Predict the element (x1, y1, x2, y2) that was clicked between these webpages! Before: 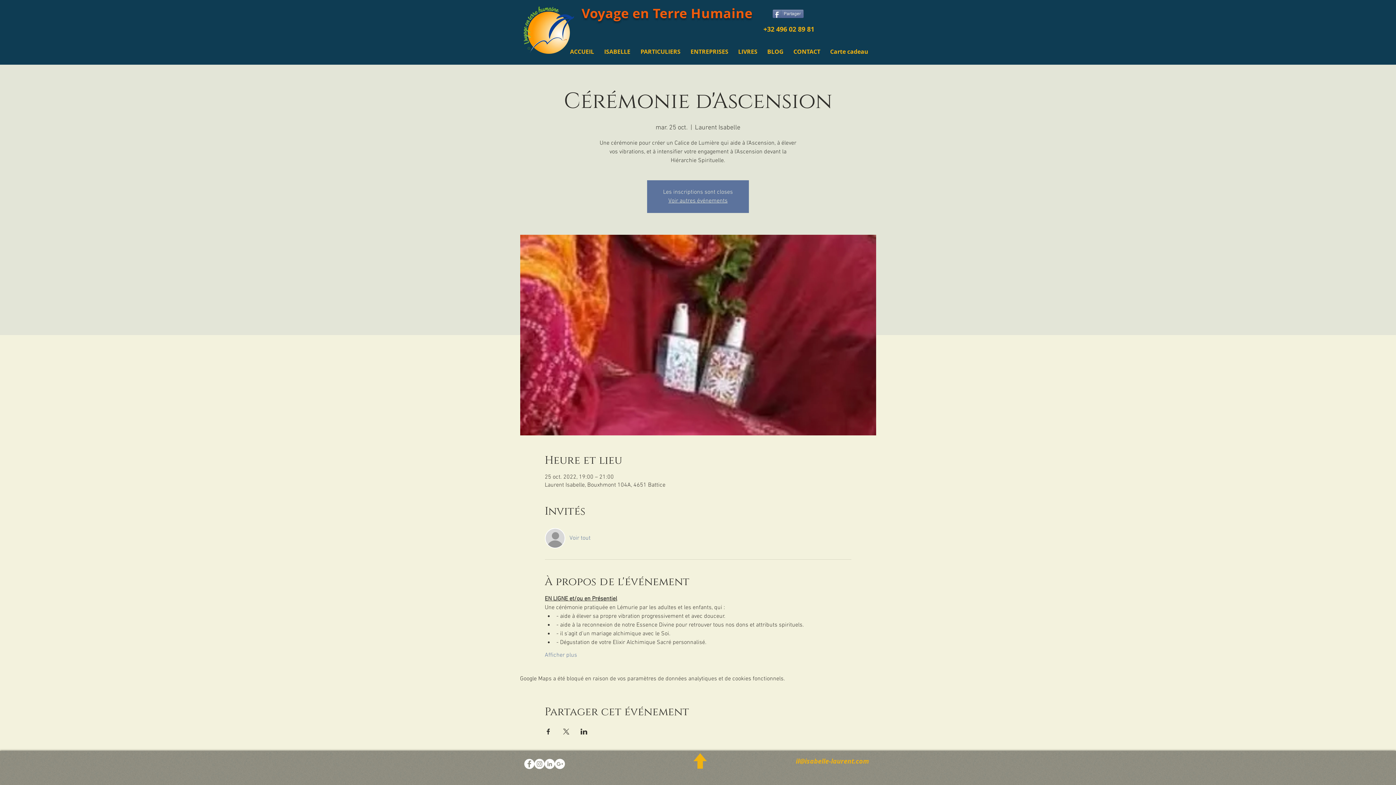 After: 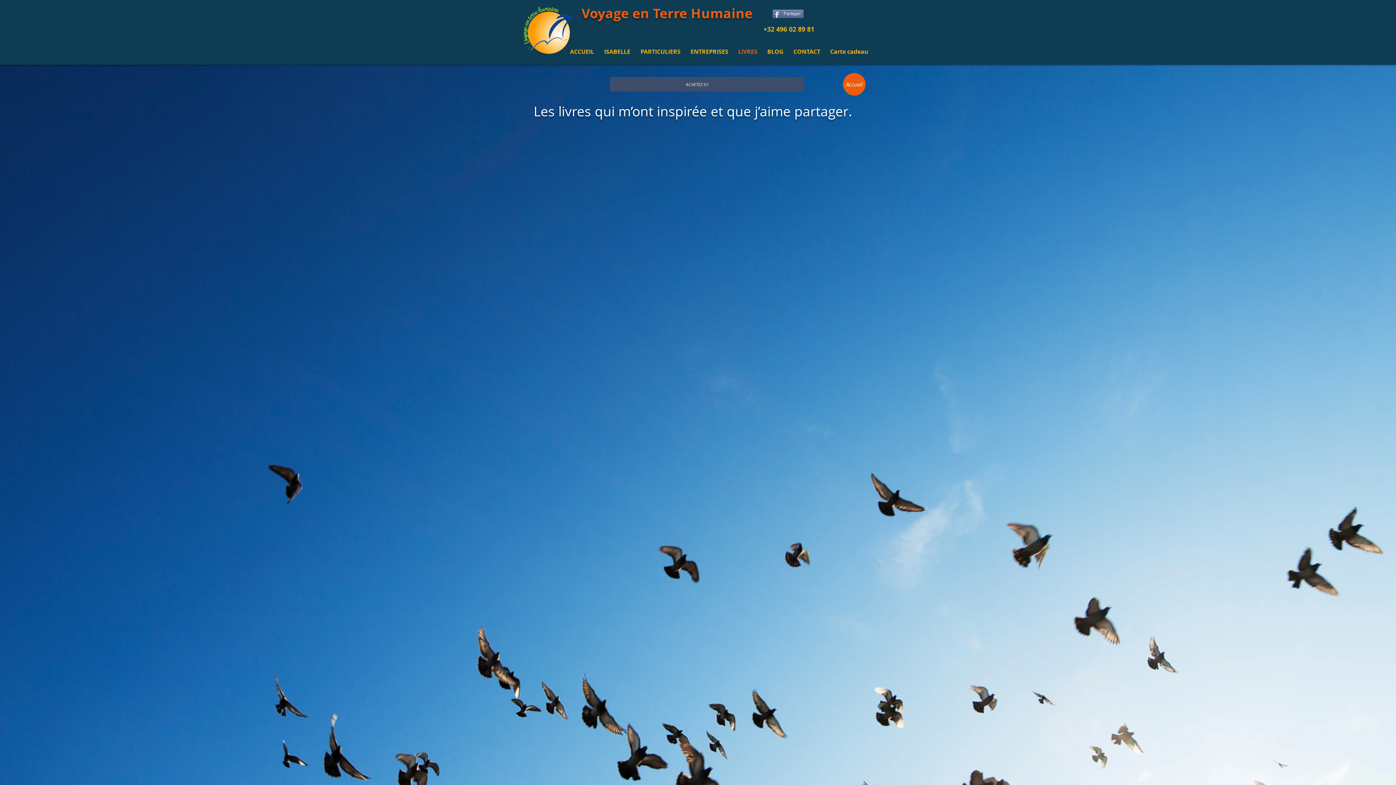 Action: label: LIVRES bbox: (733, 42, 762, 60)